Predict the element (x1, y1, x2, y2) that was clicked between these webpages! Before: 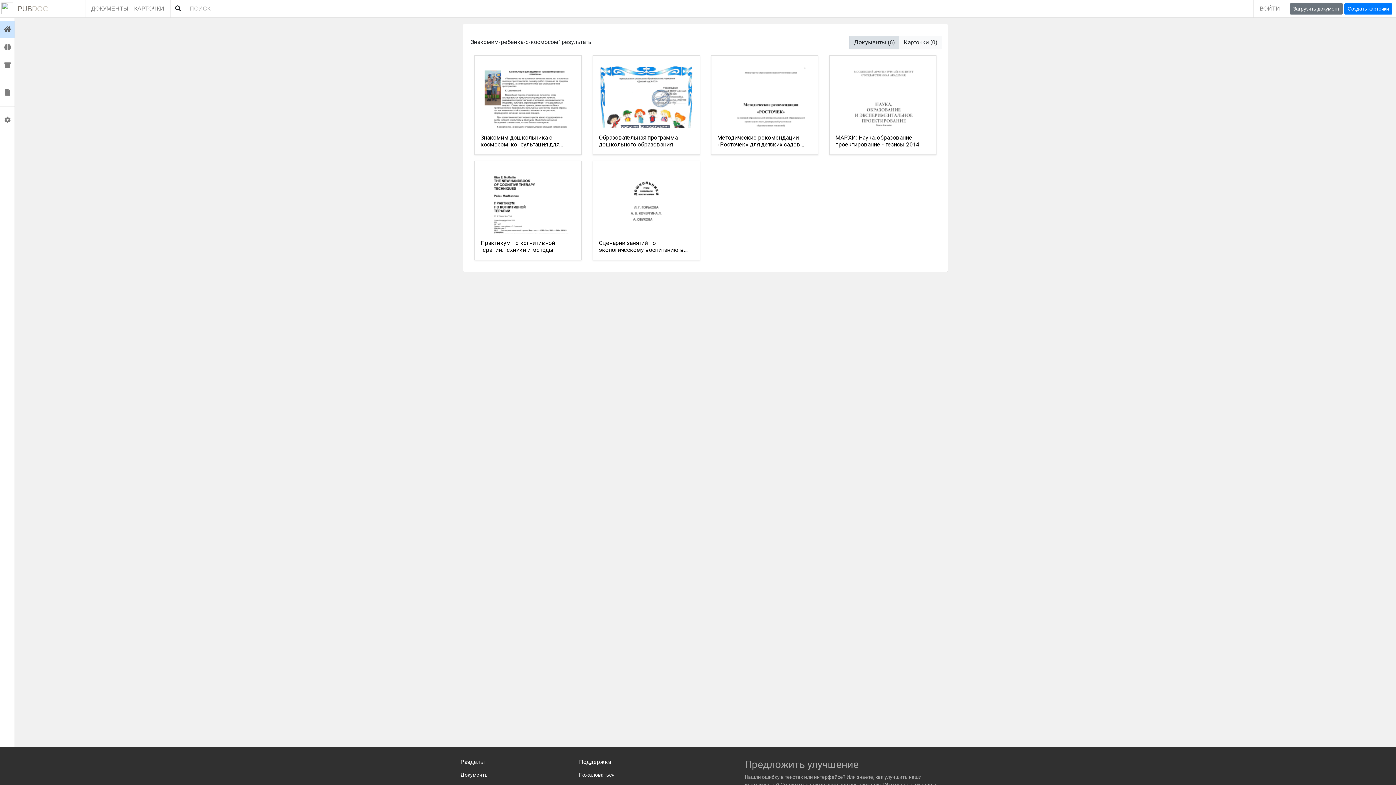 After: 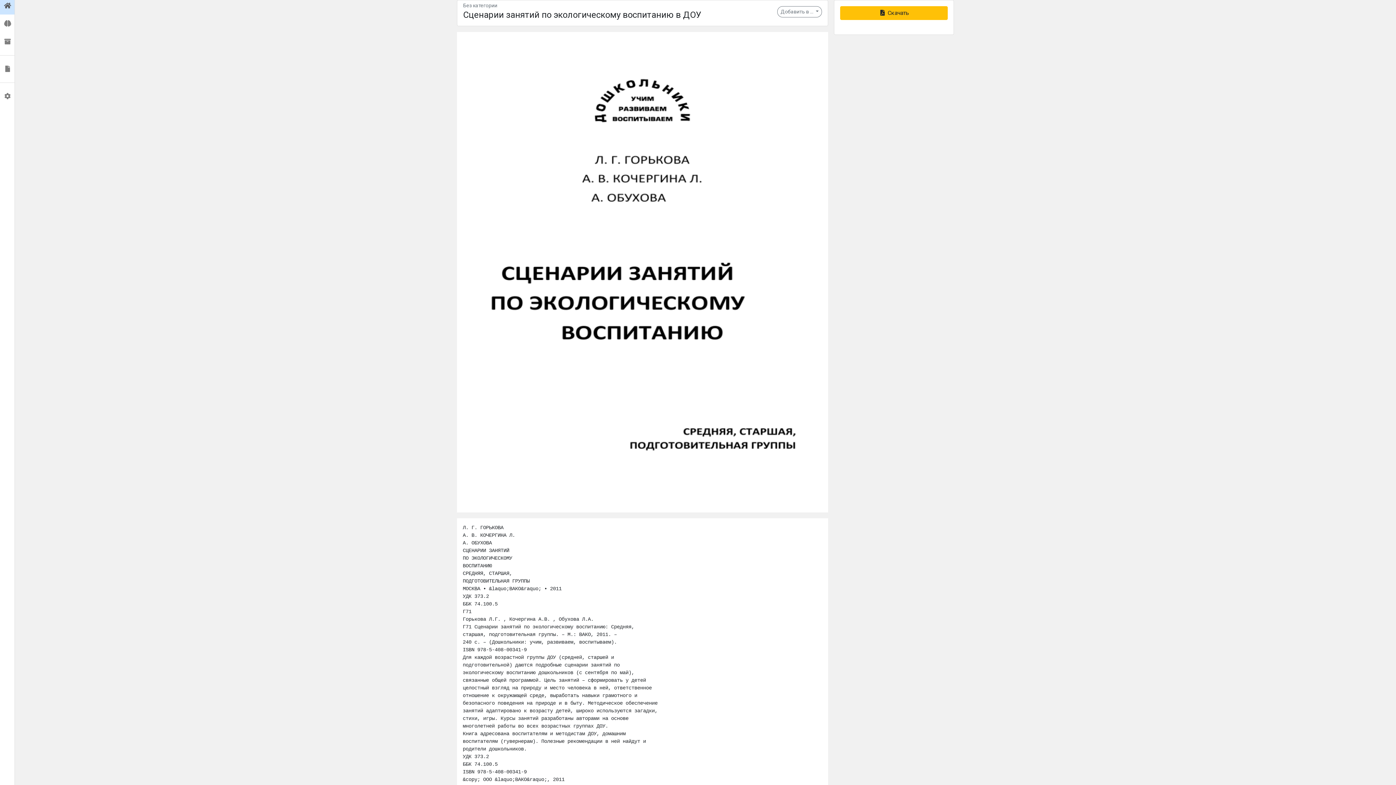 Action: bbox: (599, 239, 694, 254) label: Сценарии занятий по экологическому воспитанию в ДОУ